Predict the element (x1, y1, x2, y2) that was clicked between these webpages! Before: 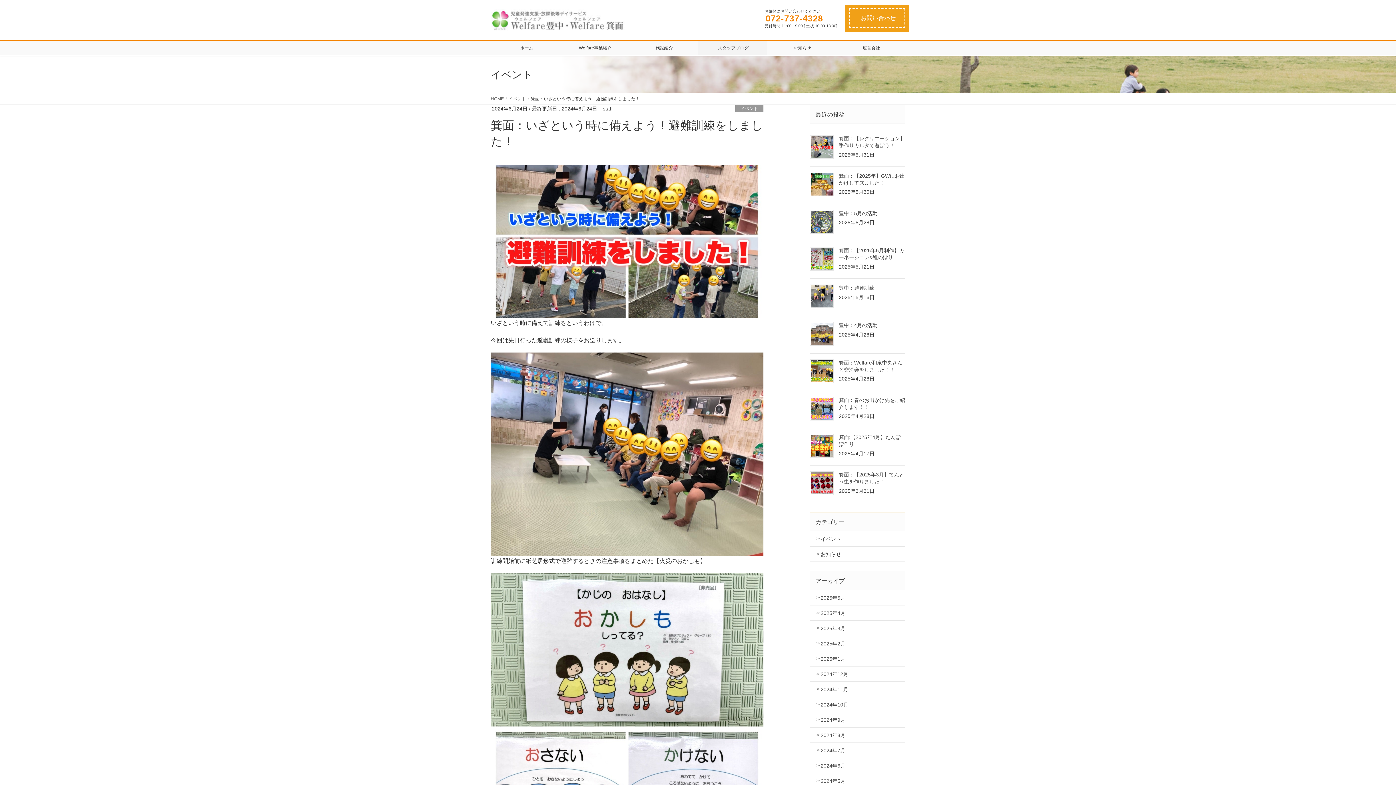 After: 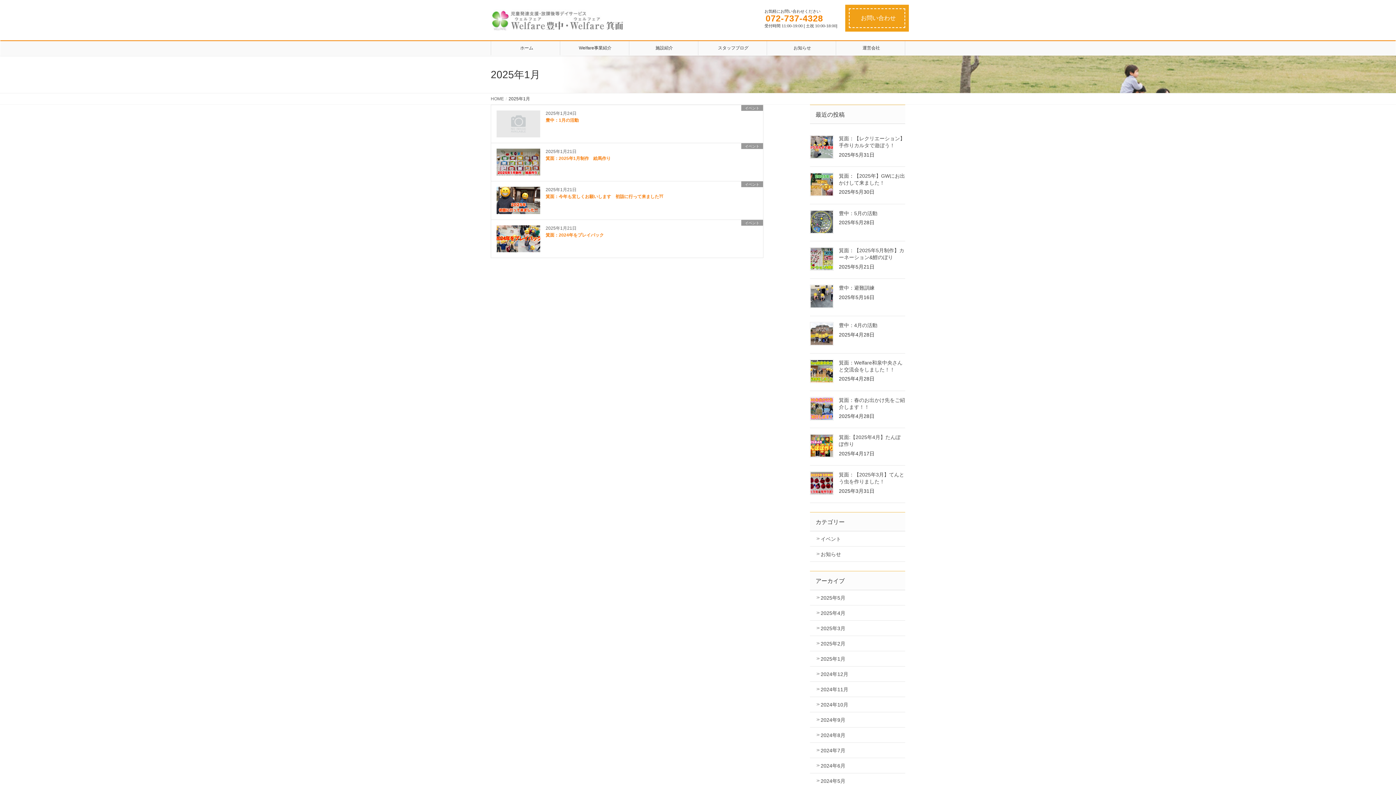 Action: bbox: (810, 651, 905, 666) label: 2025年1月